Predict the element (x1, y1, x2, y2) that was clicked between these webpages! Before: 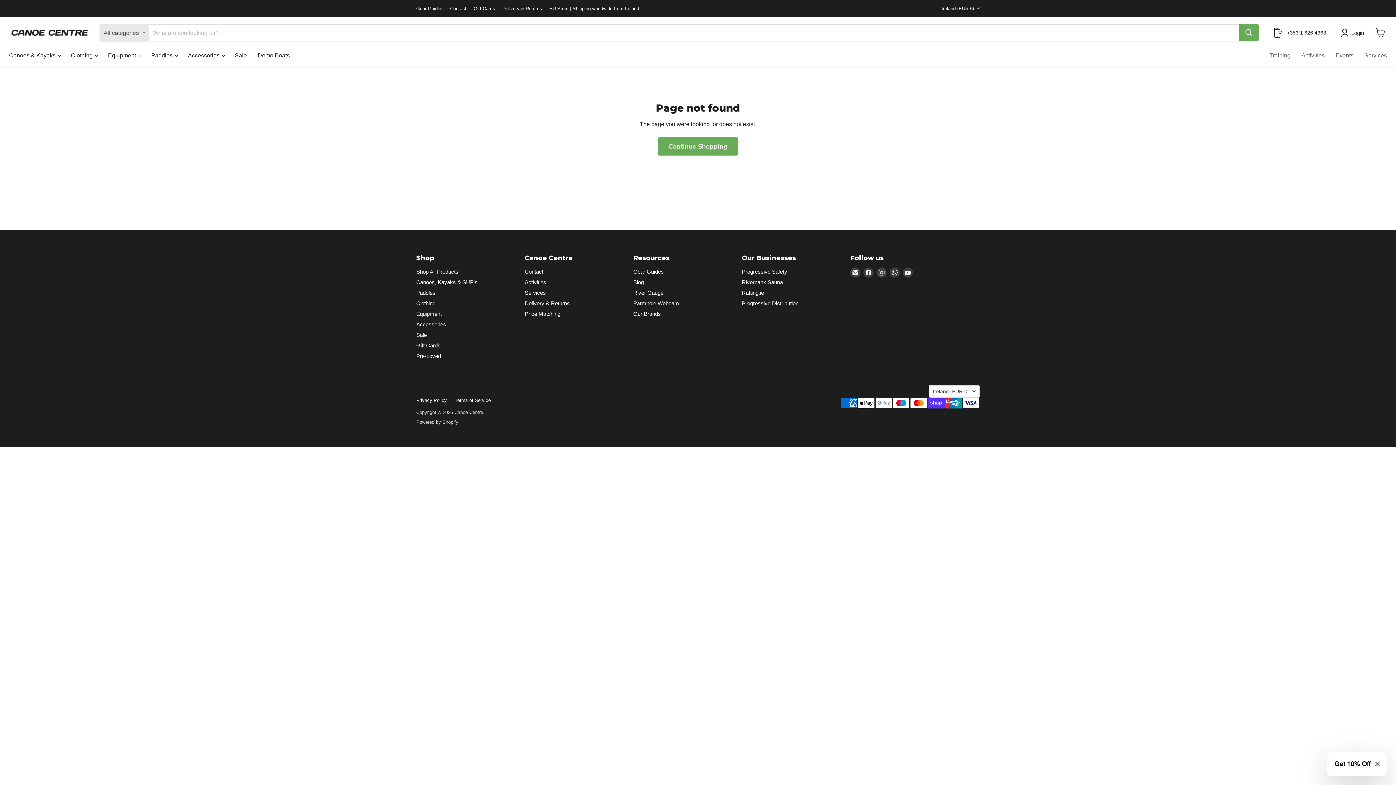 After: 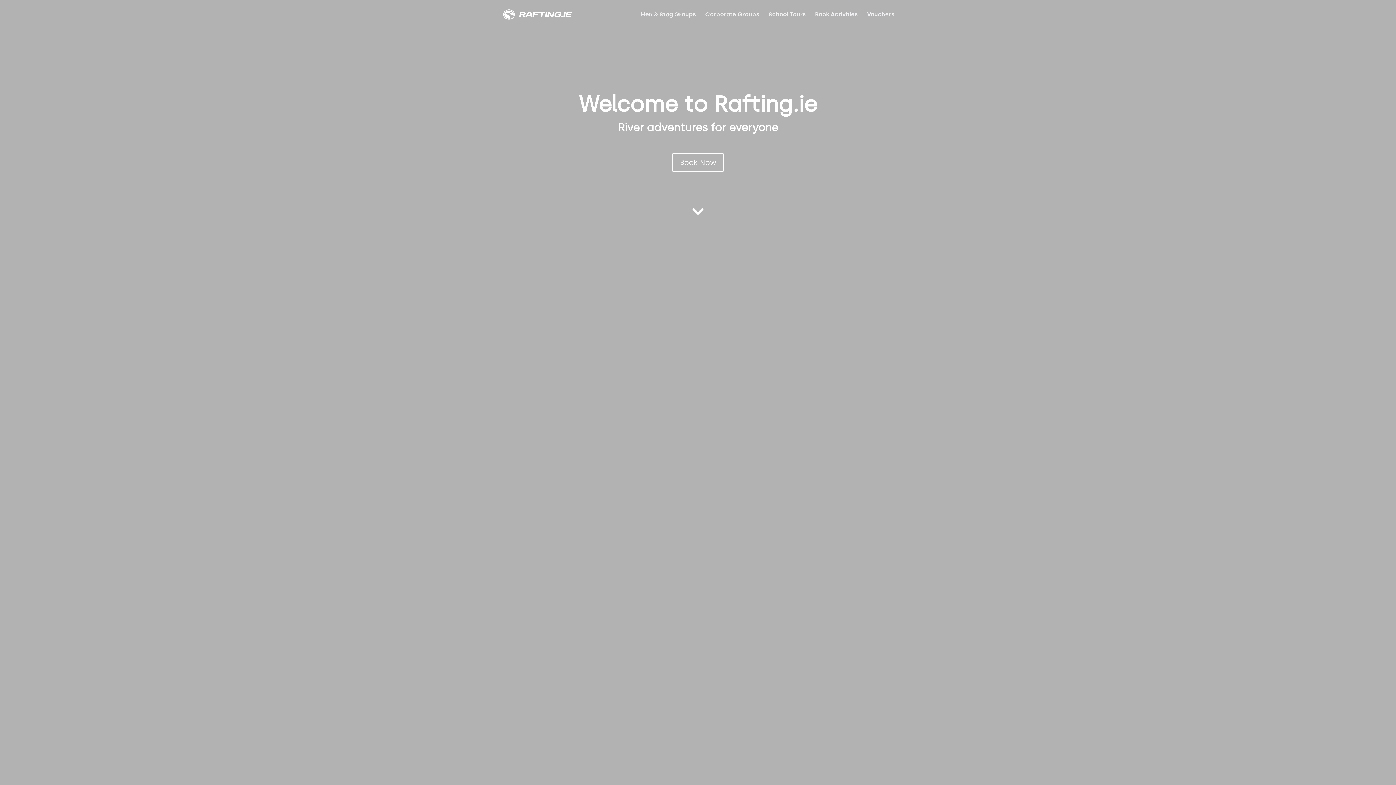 Action: label: Rafting.ie bbox: (742, 289, 764, 295)